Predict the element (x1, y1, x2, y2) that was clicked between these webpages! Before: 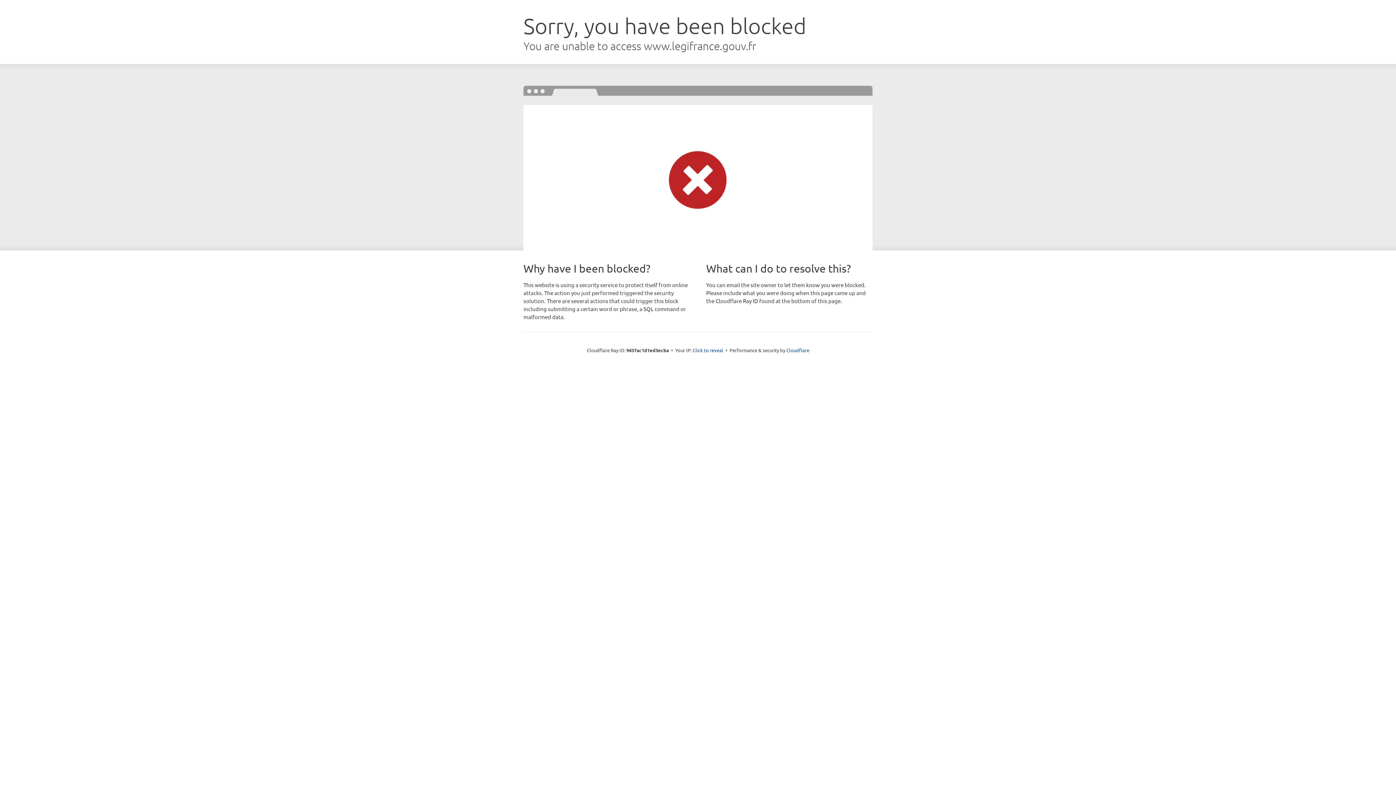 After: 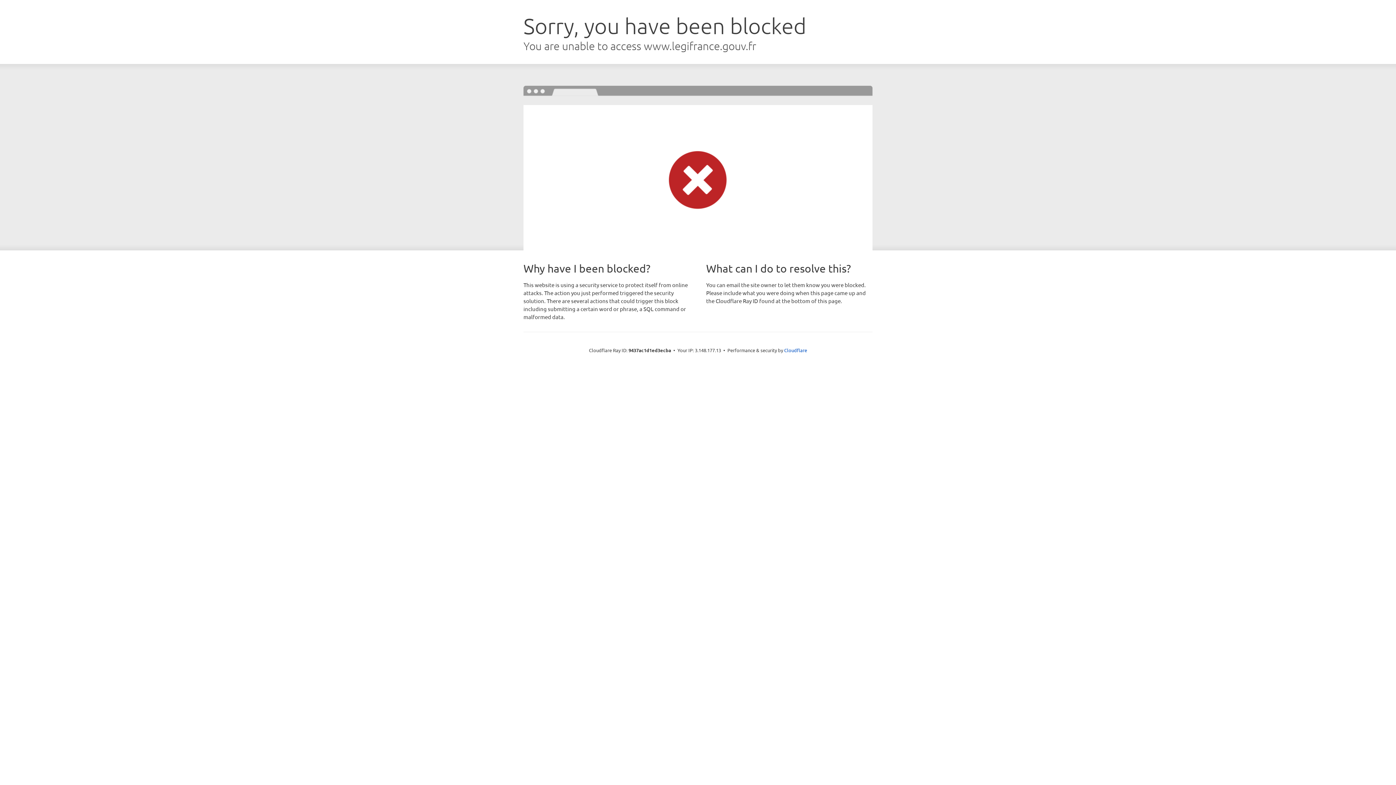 Action: label: Click to reveal bbox: (692, 346, 723, 353)